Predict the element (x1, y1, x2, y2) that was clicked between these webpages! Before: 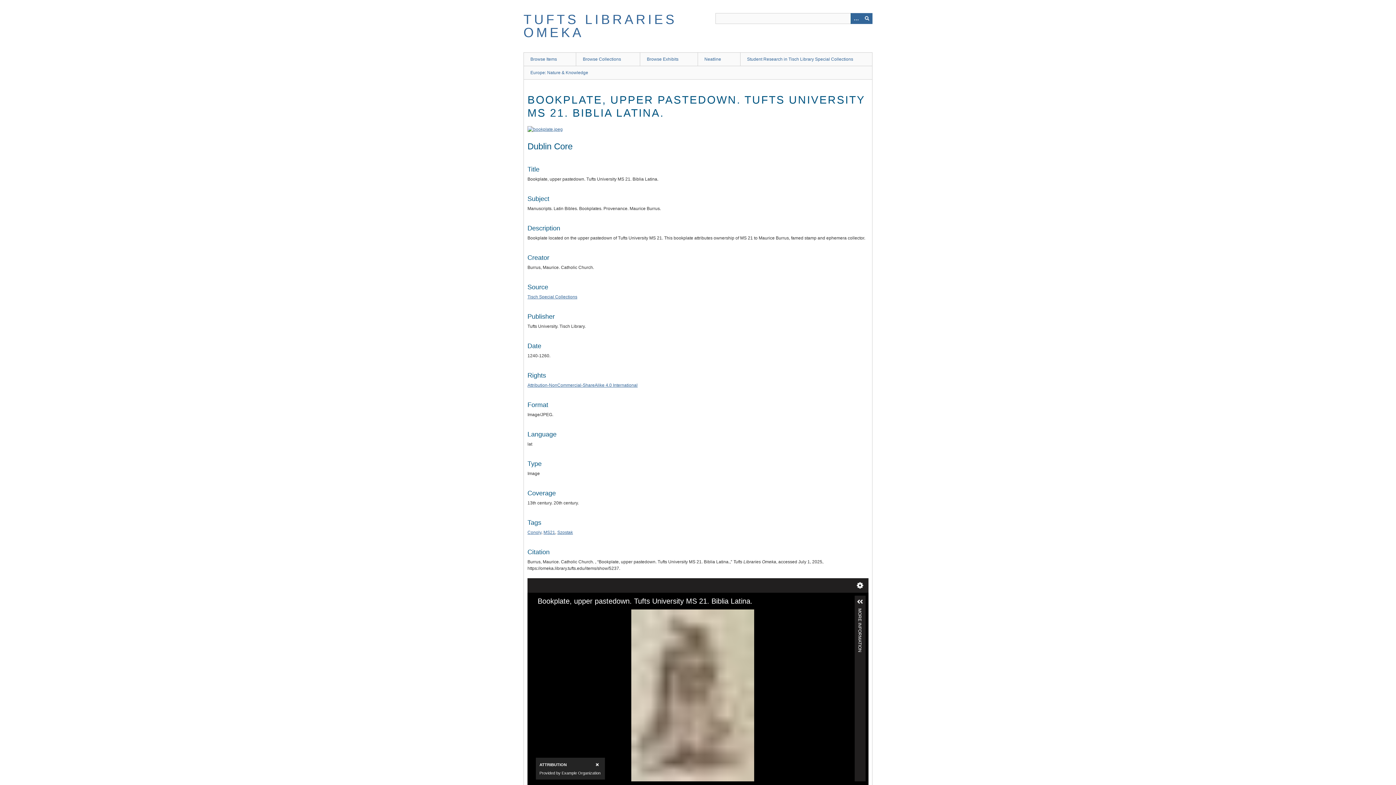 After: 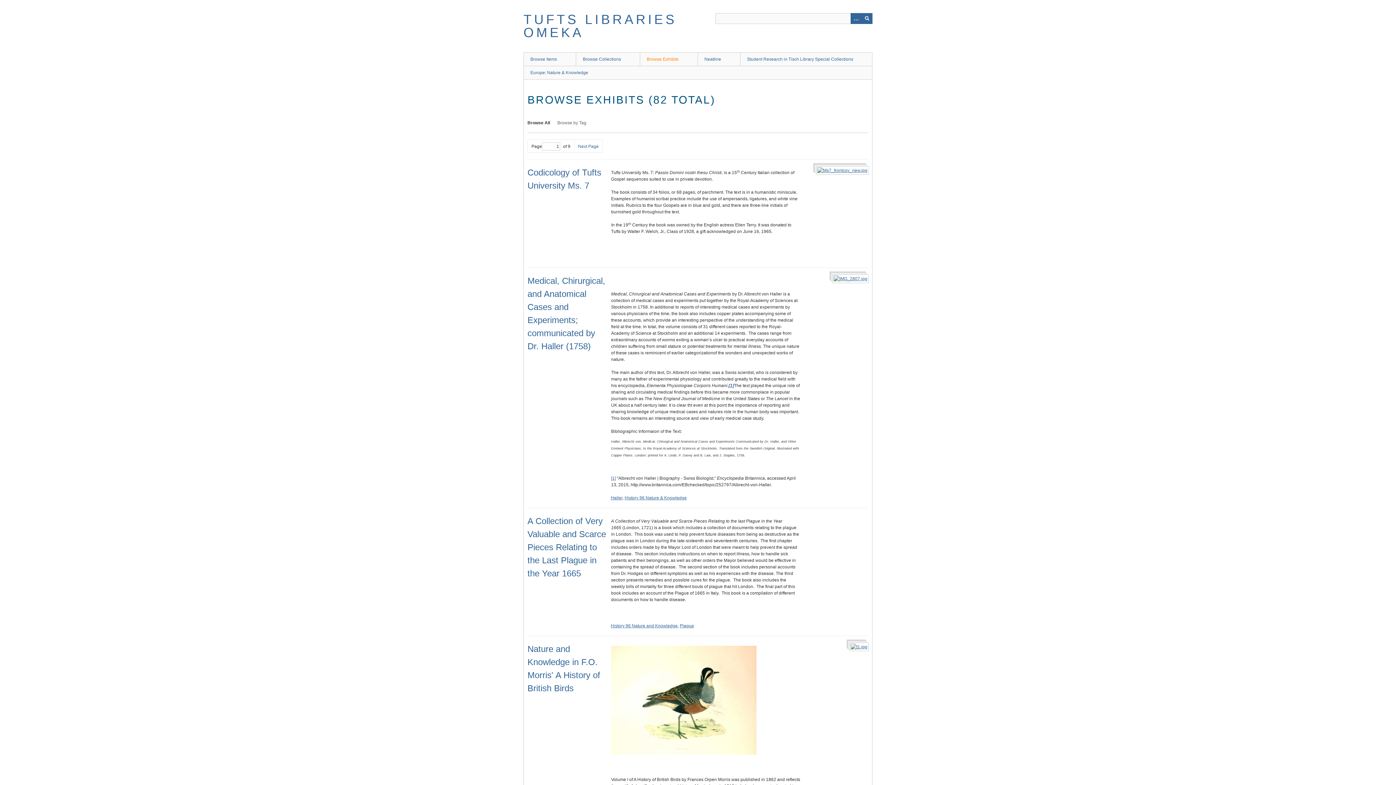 Action: label: Browse Exhibits bbox: (640, 52, 697, 65)